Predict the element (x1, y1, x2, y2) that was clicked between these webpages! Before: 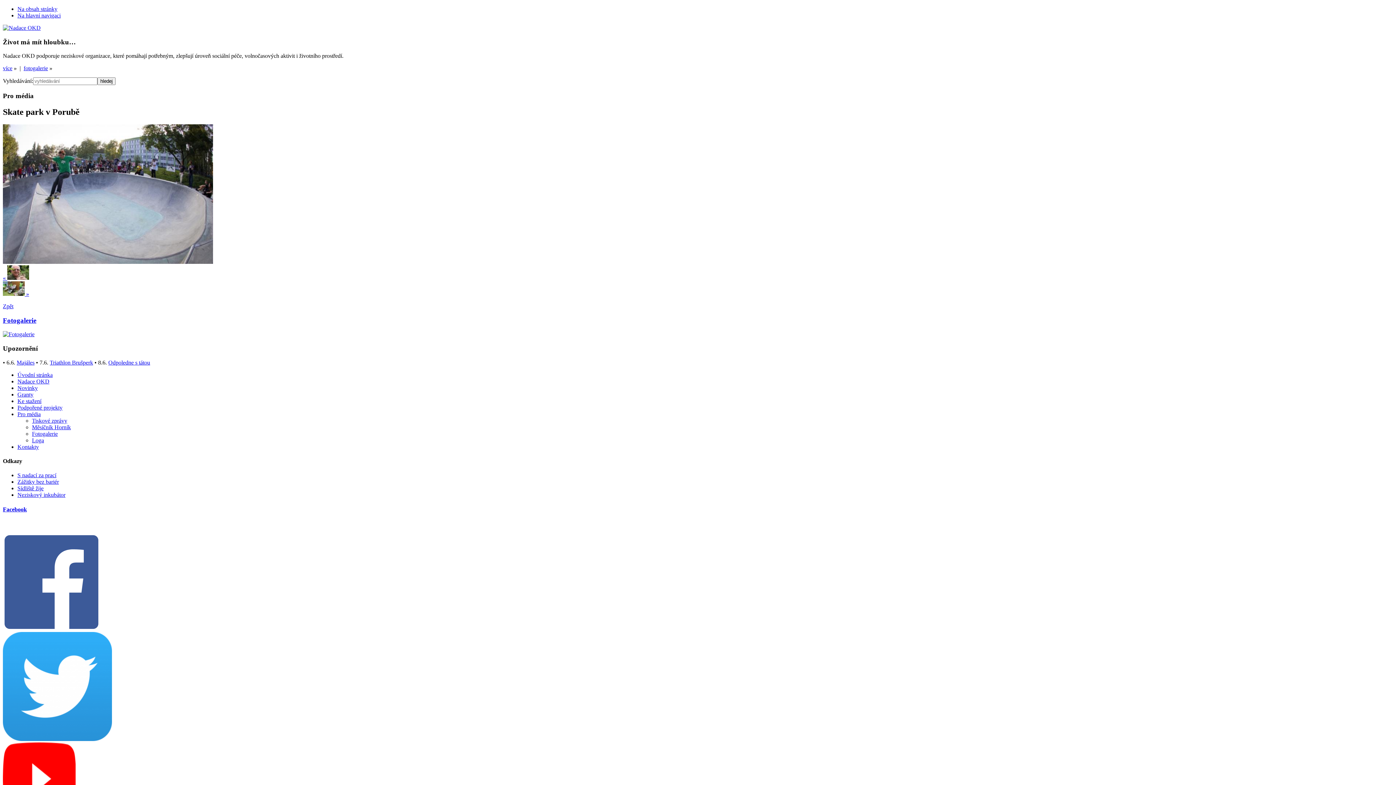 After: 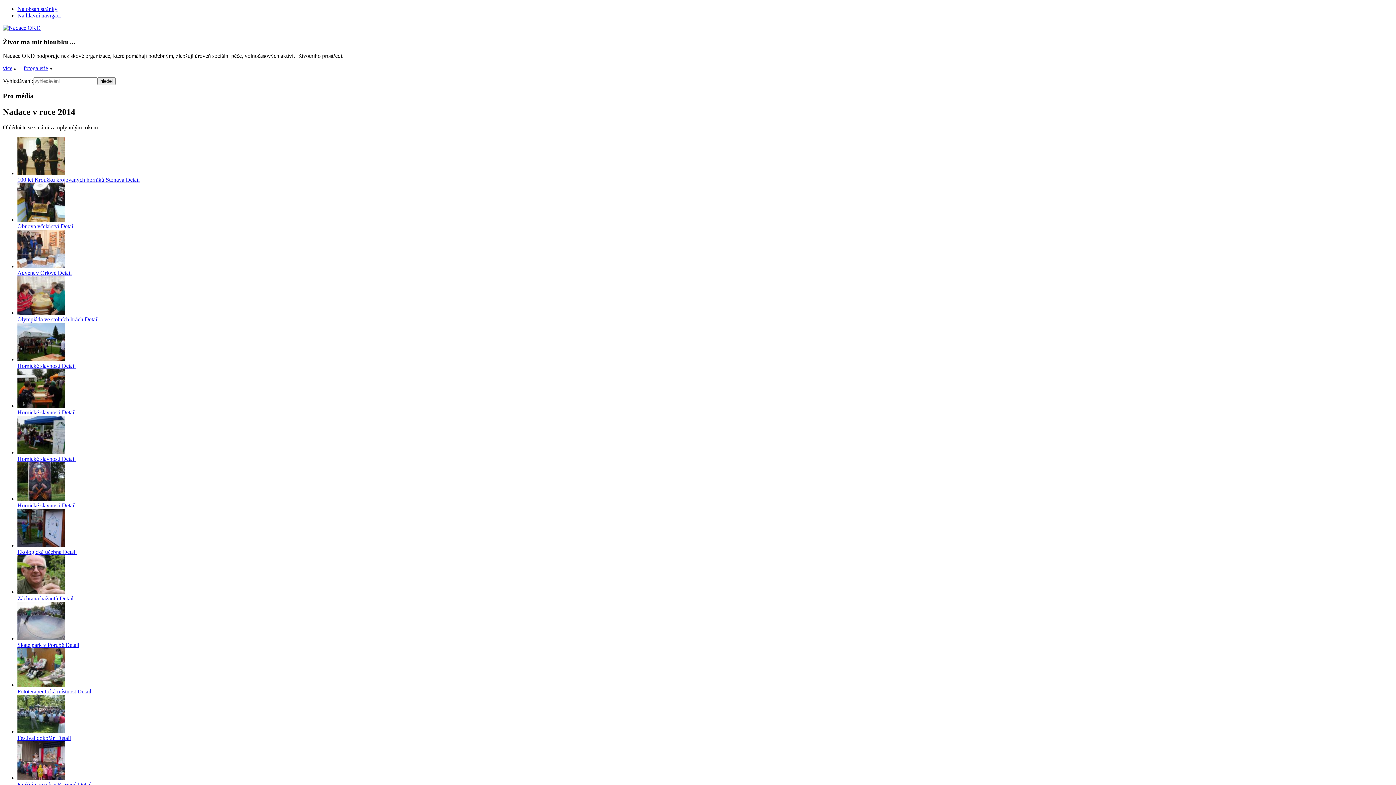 Action: bbox: (2, 303, 13, 309) label: Zpět